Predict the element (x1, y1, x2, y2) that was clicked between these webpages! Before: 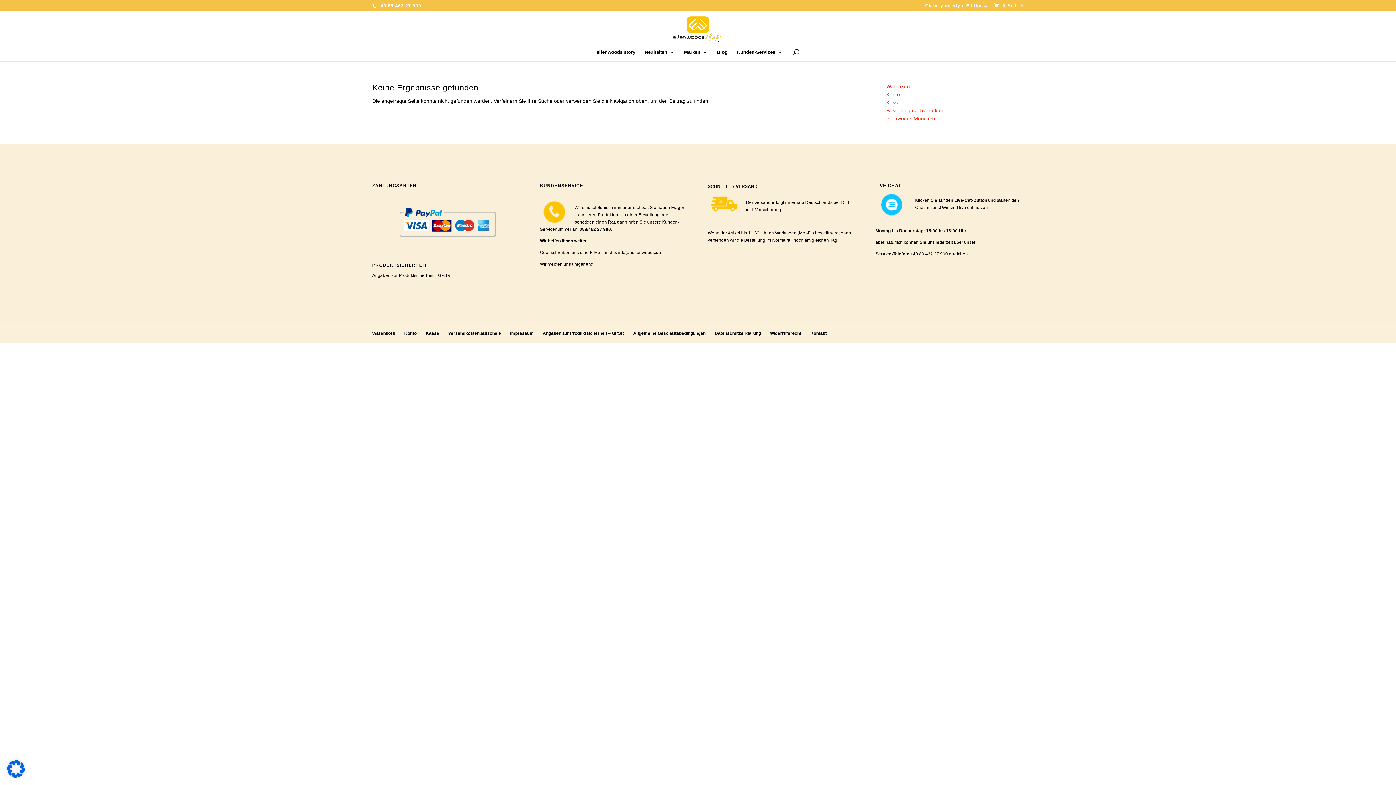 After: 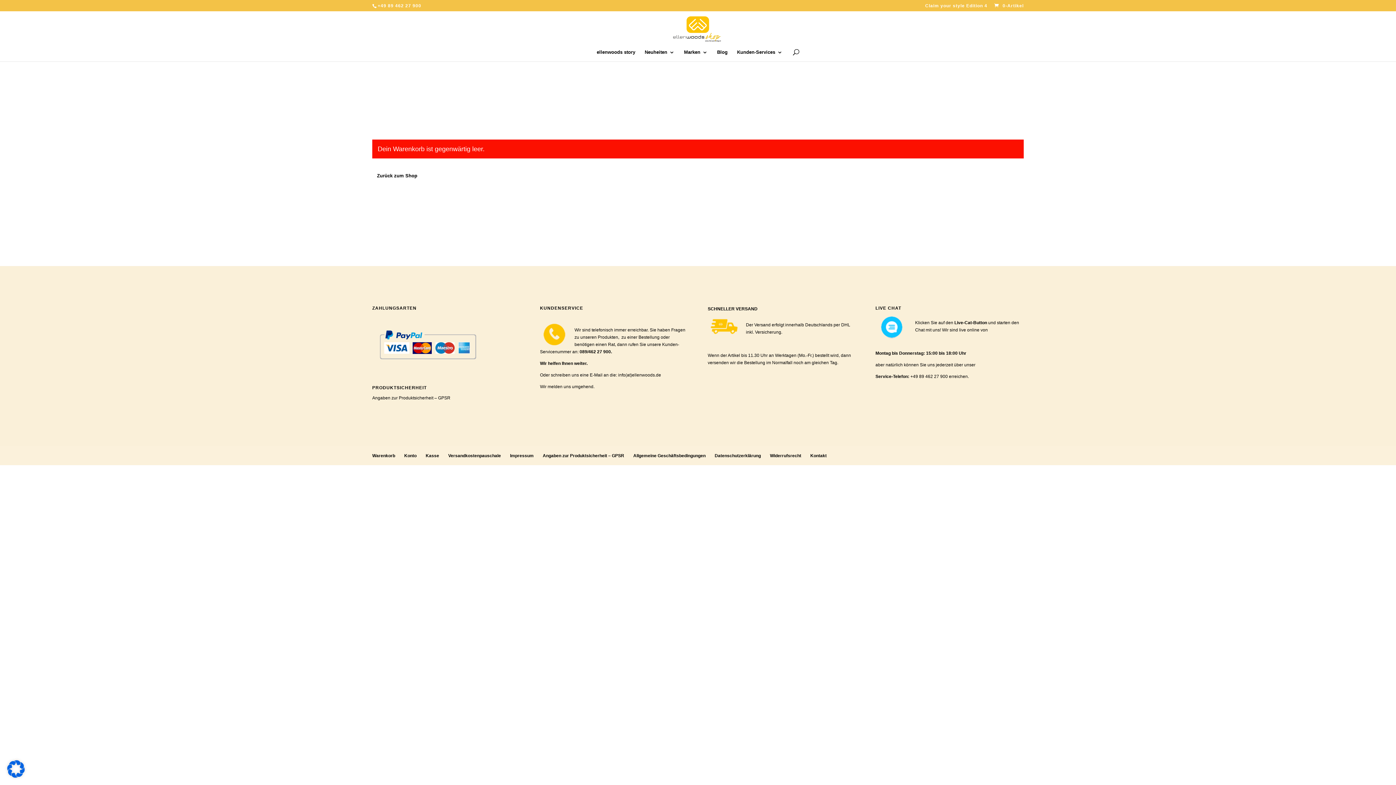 Action: bbox: (886, 83, 911, 89) label: Warenkorb